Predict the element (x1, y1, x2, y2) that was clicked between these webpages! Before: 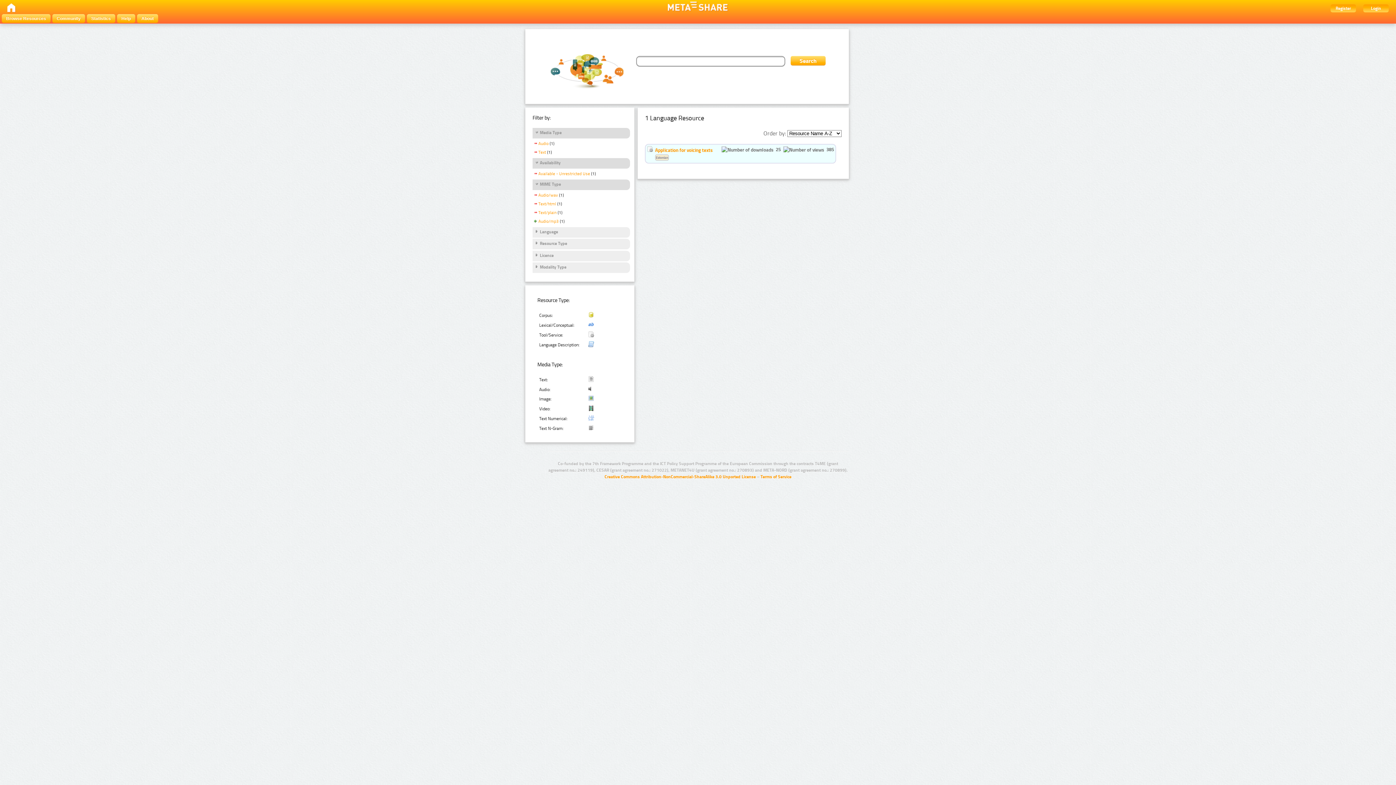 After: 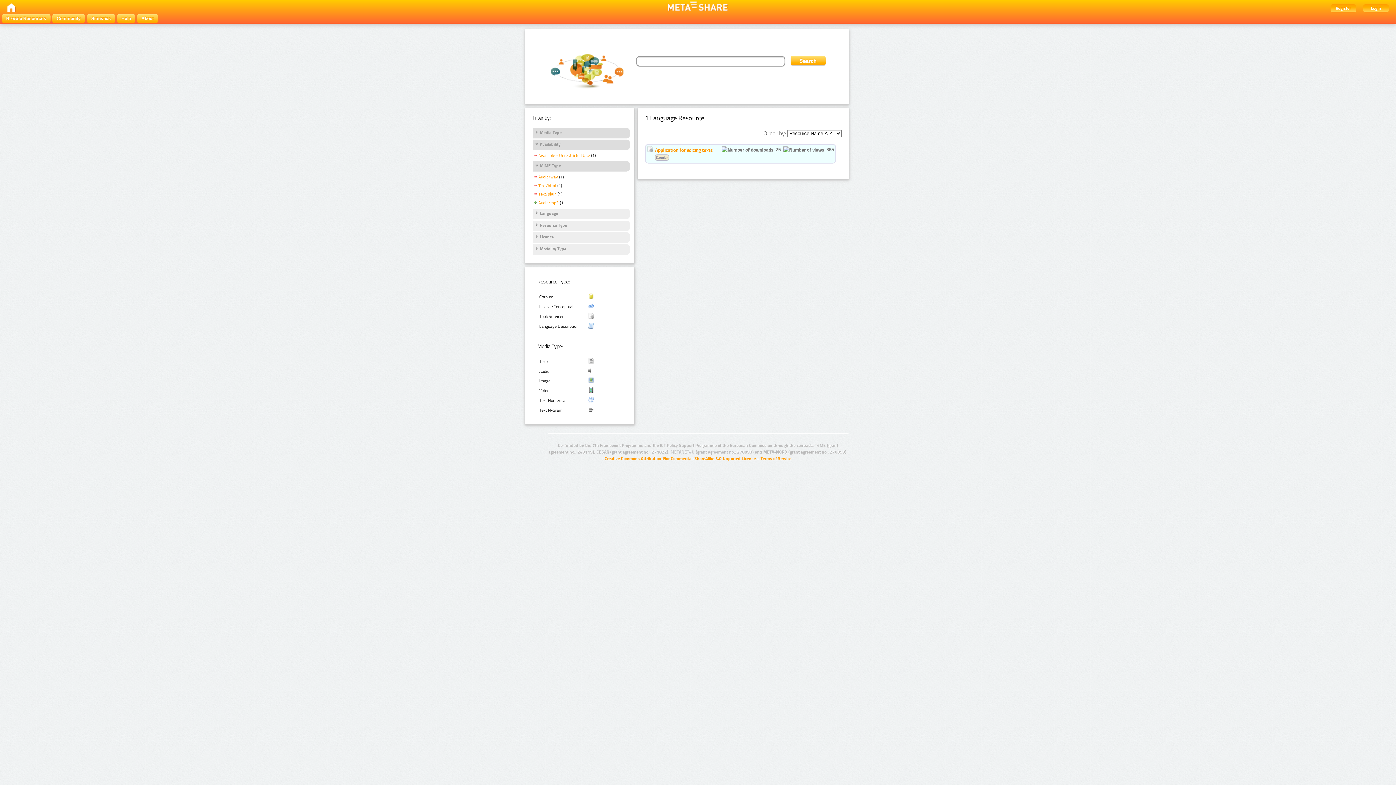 Action: label: Media Type bbox: (534, 130, 561, 136)